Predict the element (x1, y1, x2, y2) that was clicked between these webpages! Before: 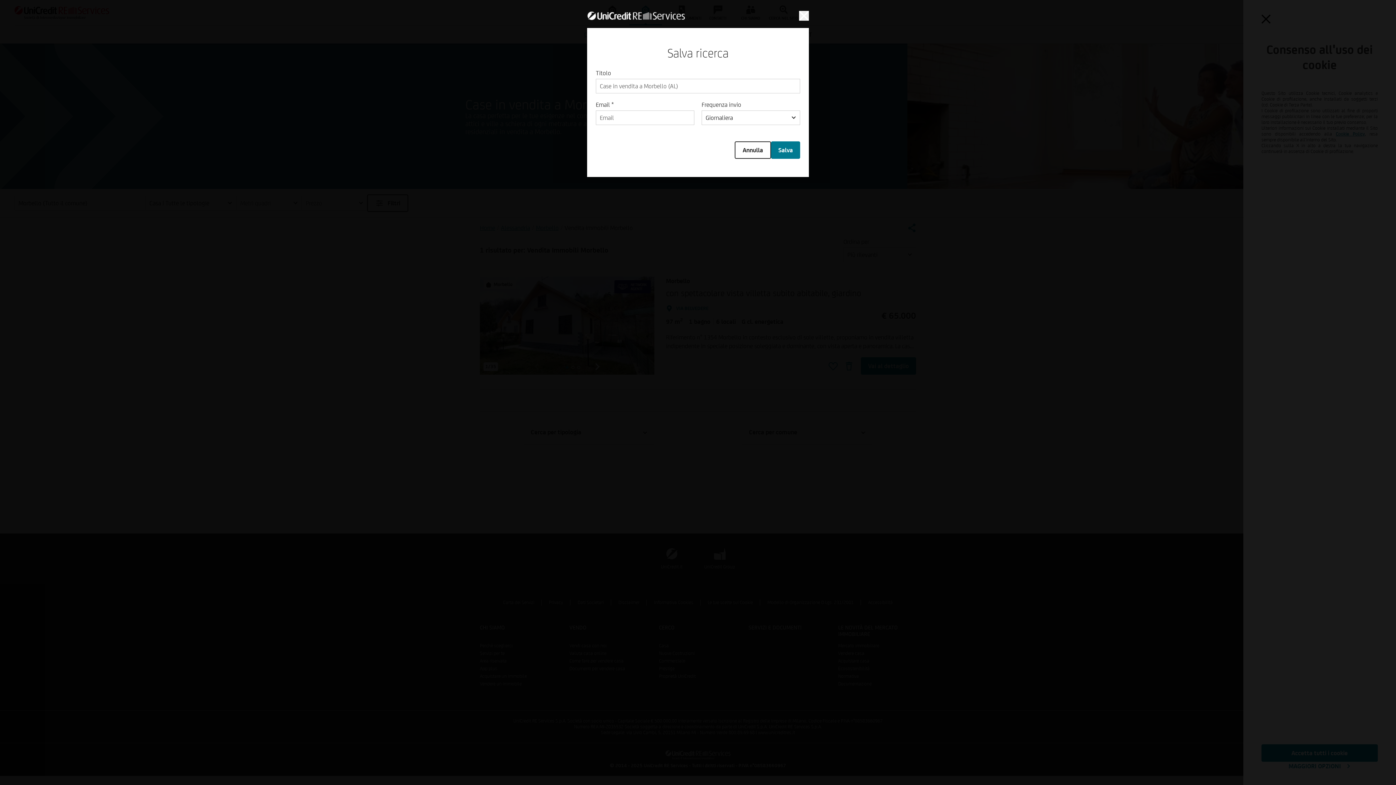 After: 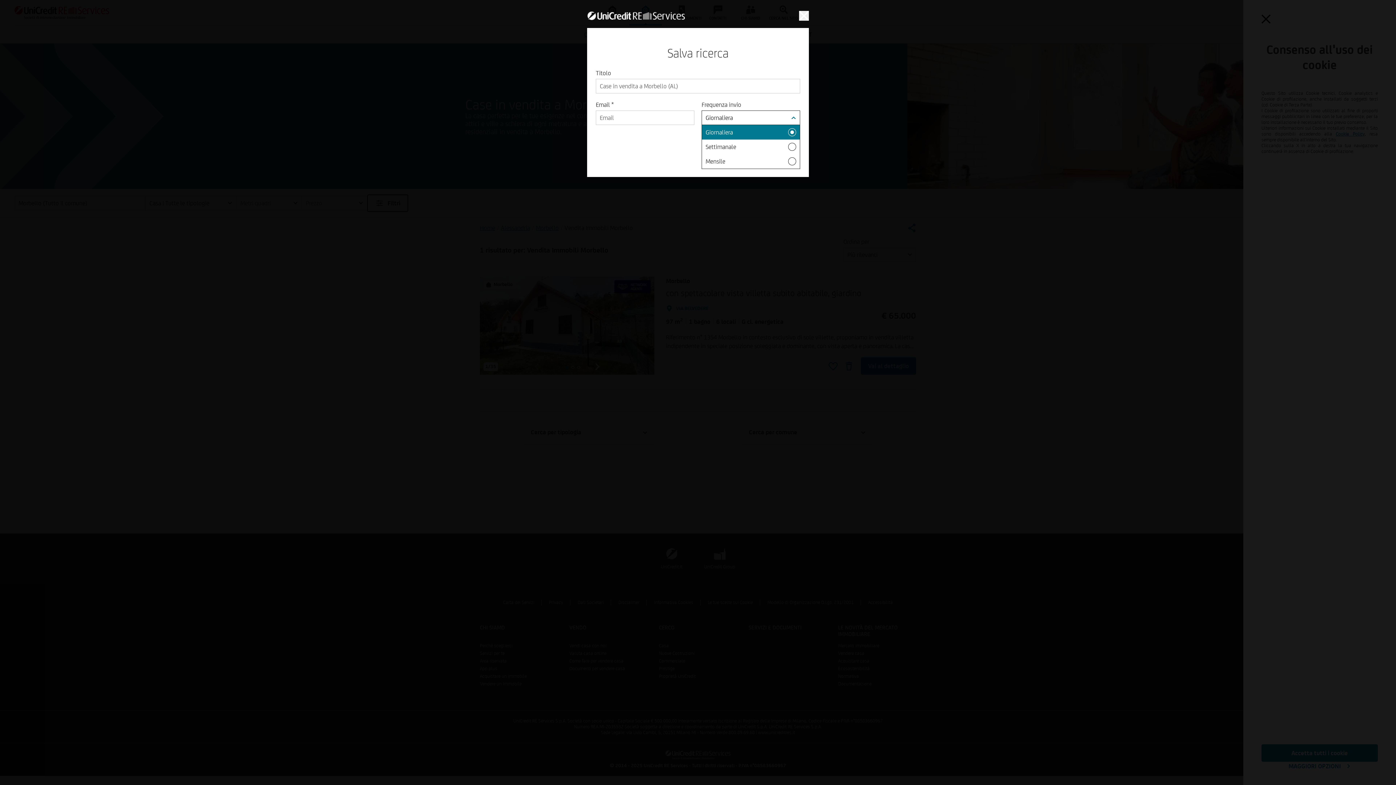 Action: label: Giornaliera bbox: (701, 110, 800, 125)